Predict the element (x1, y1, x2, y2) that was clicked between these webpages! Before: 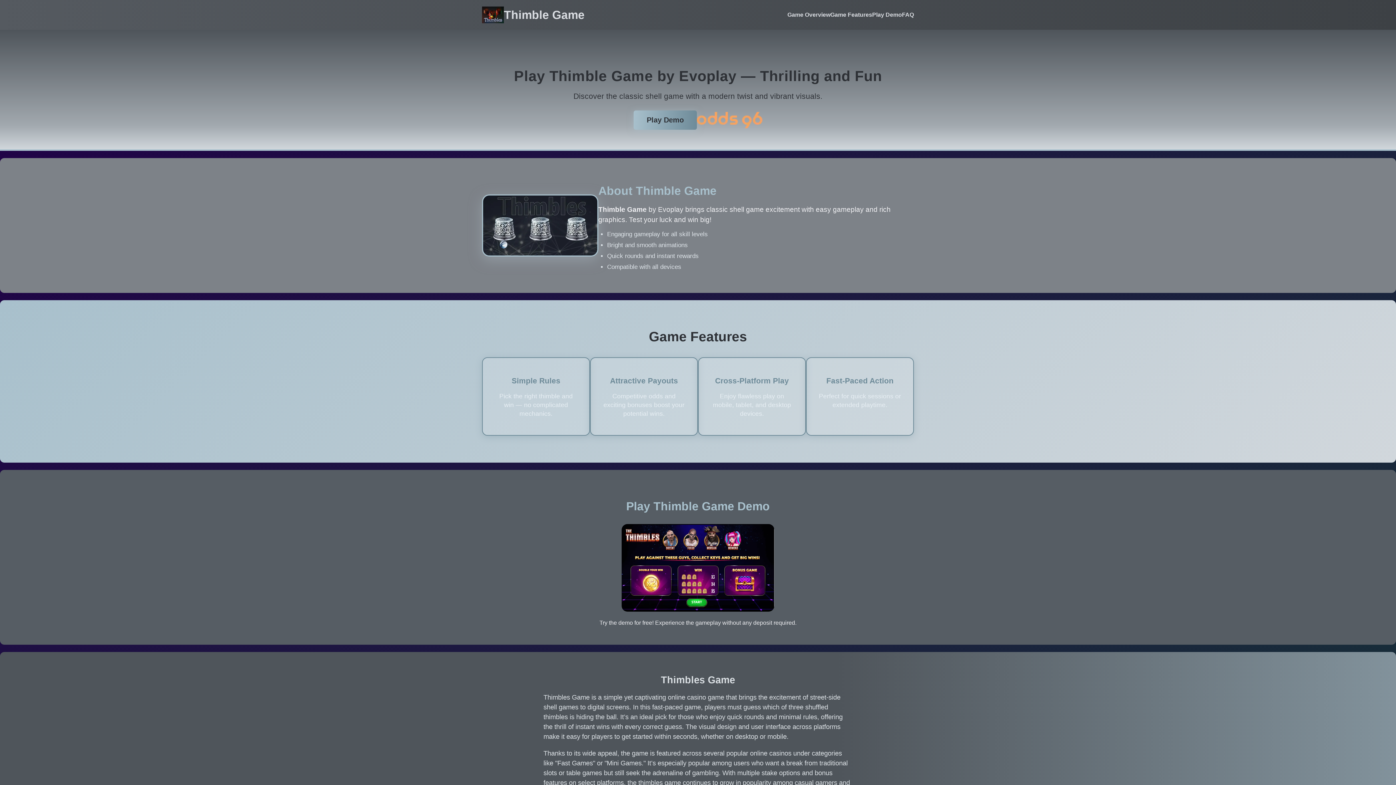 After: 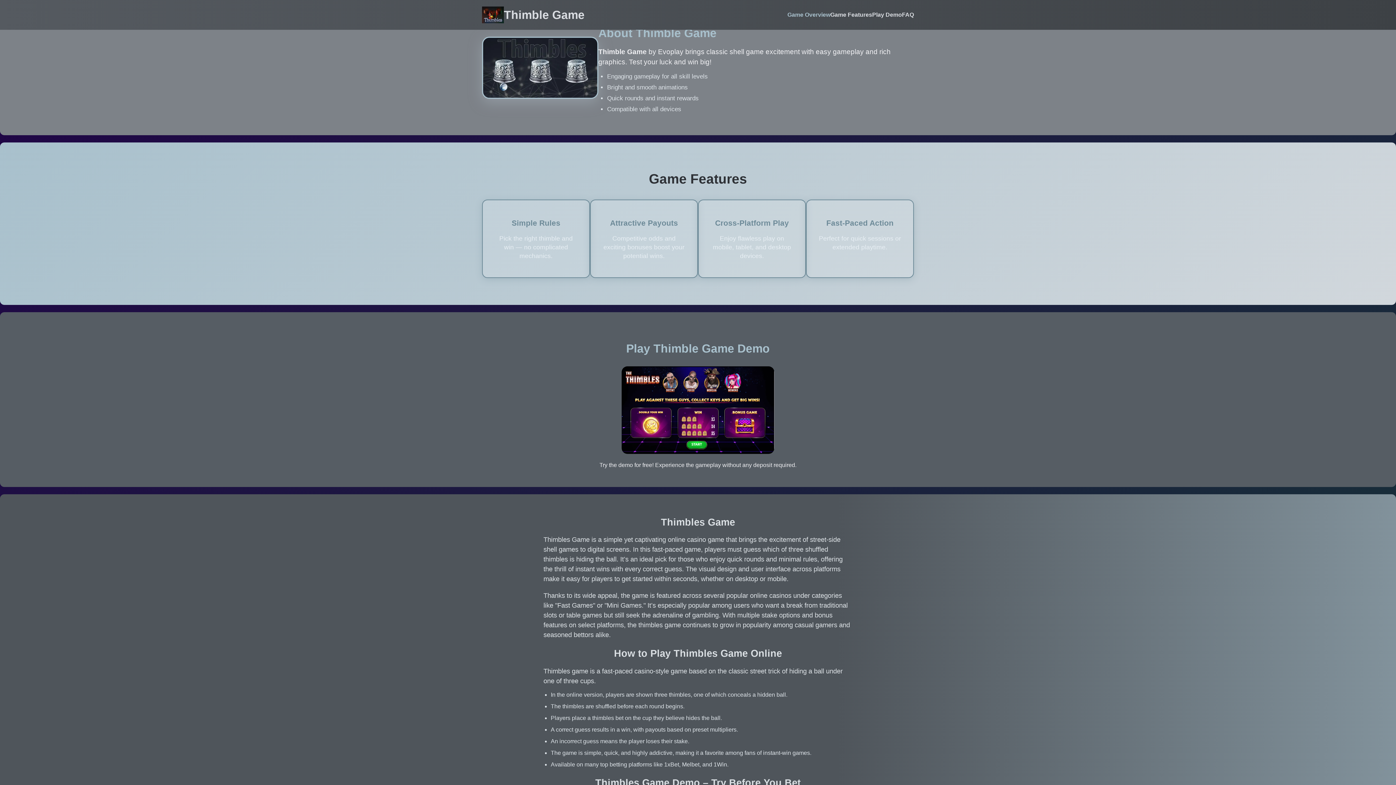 Action: label: Game Overview bbox: (787, 11, 830, 17)